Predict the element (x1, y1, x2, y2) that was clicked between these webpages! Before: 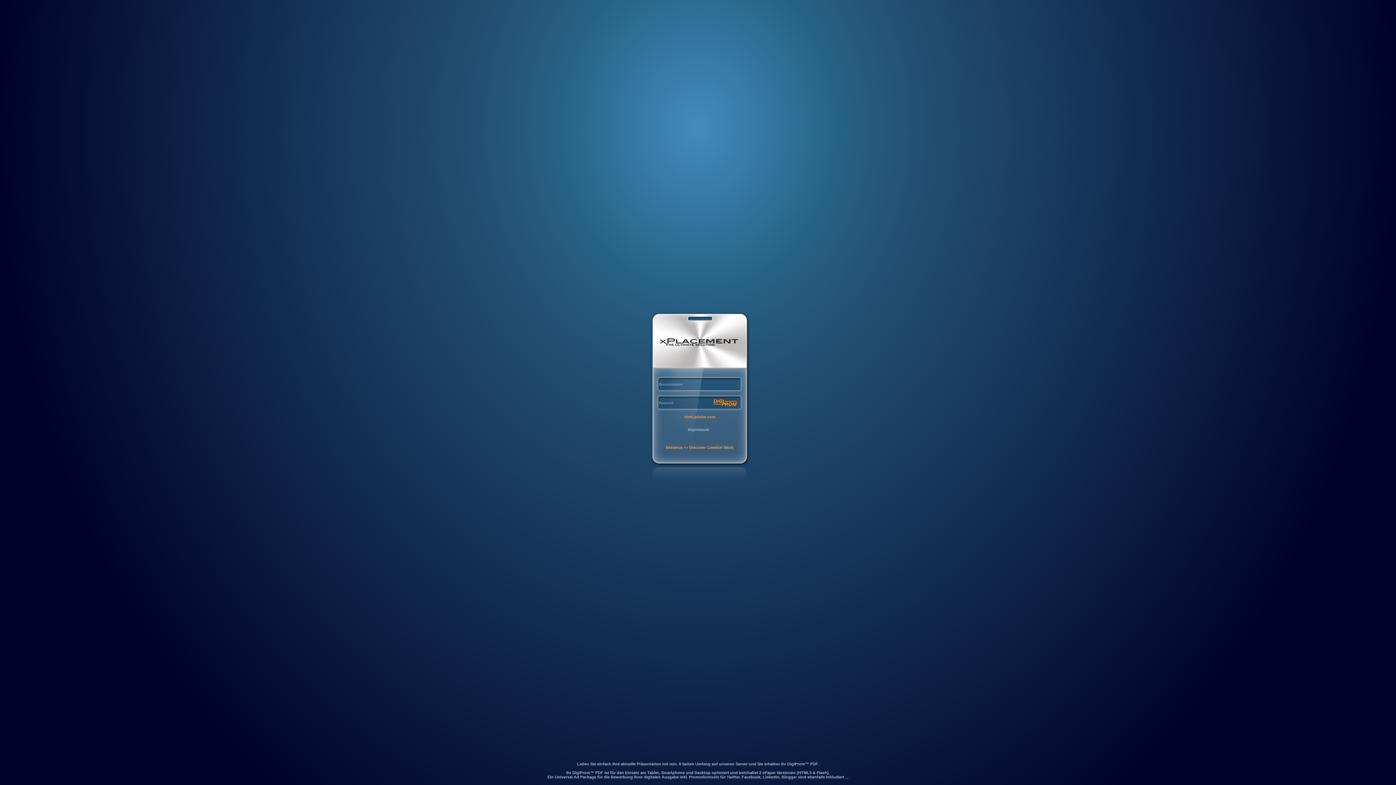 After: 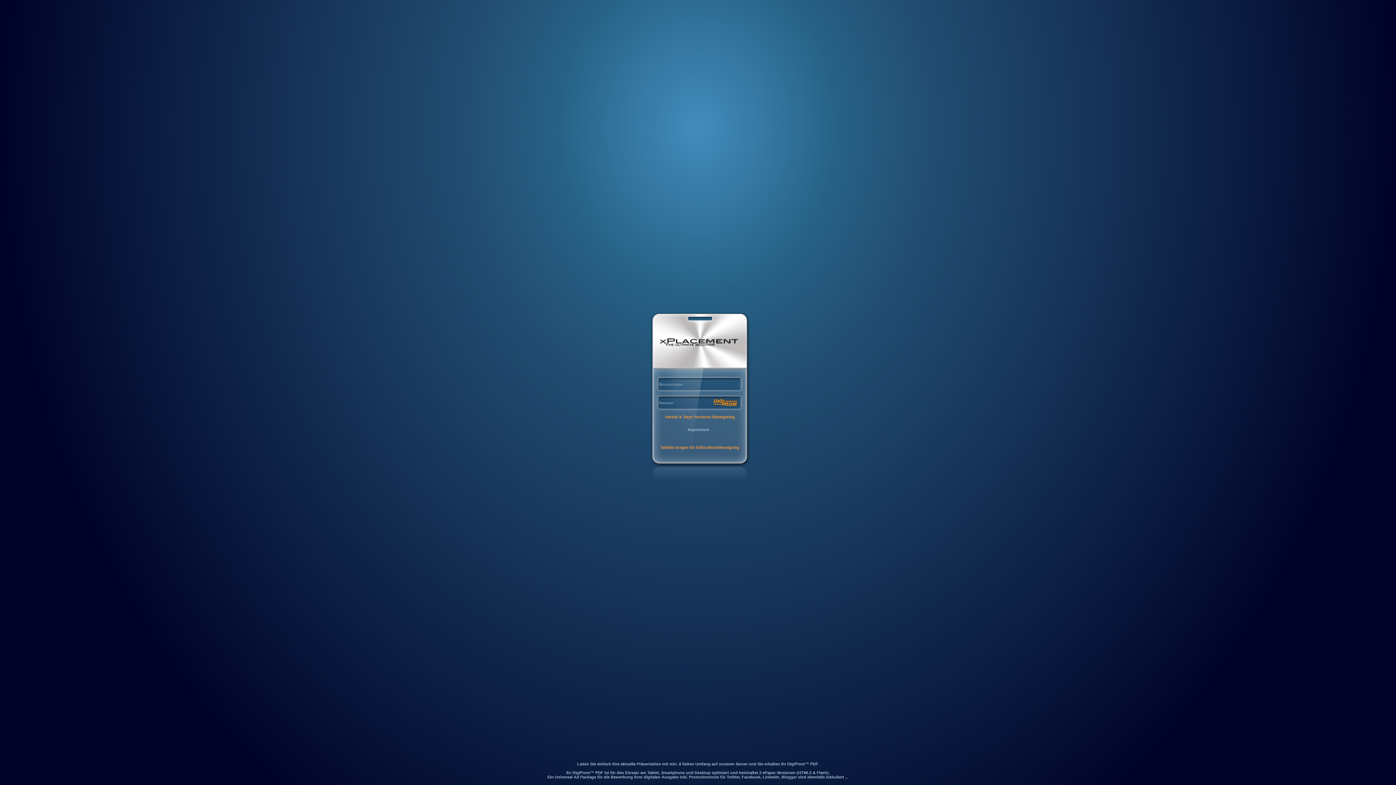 Action: bbox: (688, 427, 709, 432) label: Impressum